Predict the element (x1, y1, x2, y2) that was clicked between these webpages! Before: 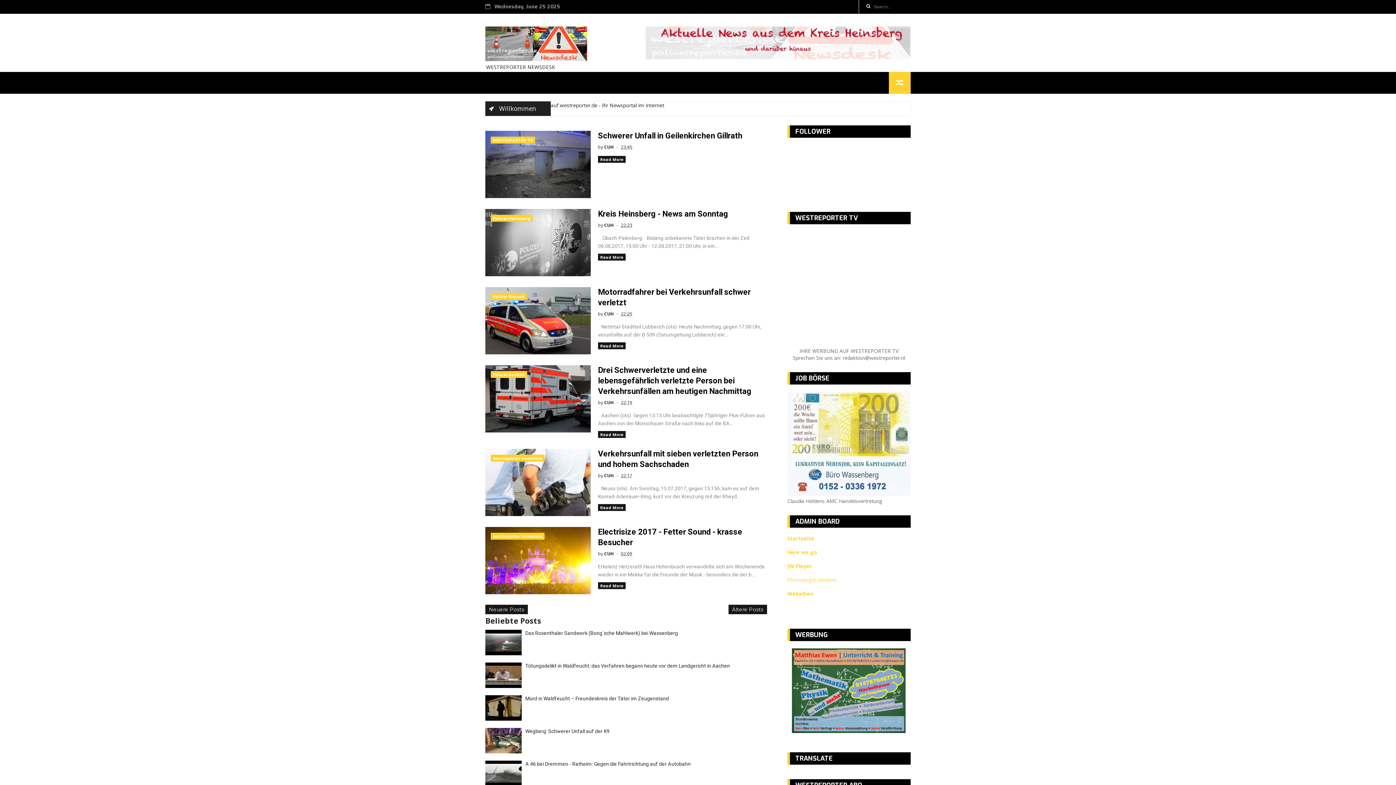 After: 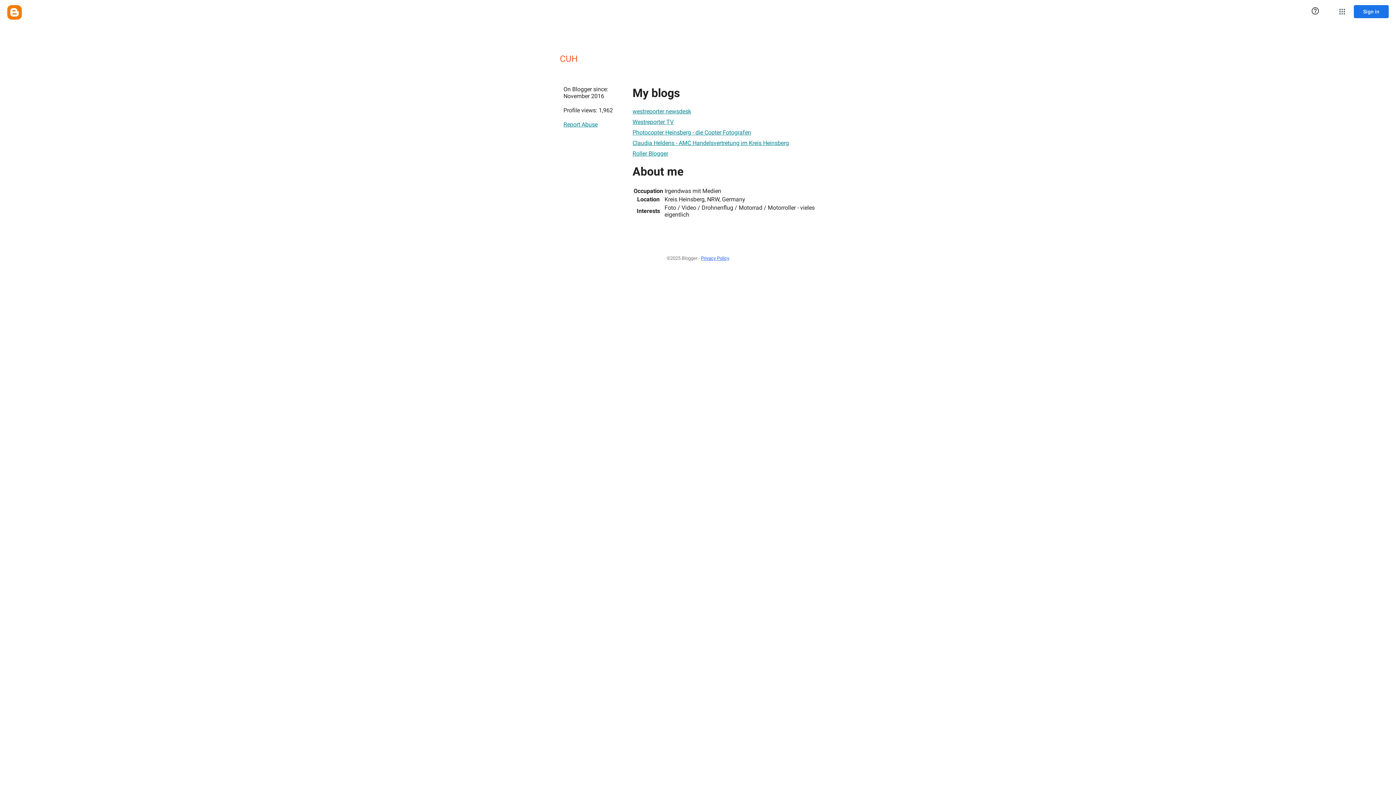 Action: bbox: (604, 472, 621, 478) label: CUH